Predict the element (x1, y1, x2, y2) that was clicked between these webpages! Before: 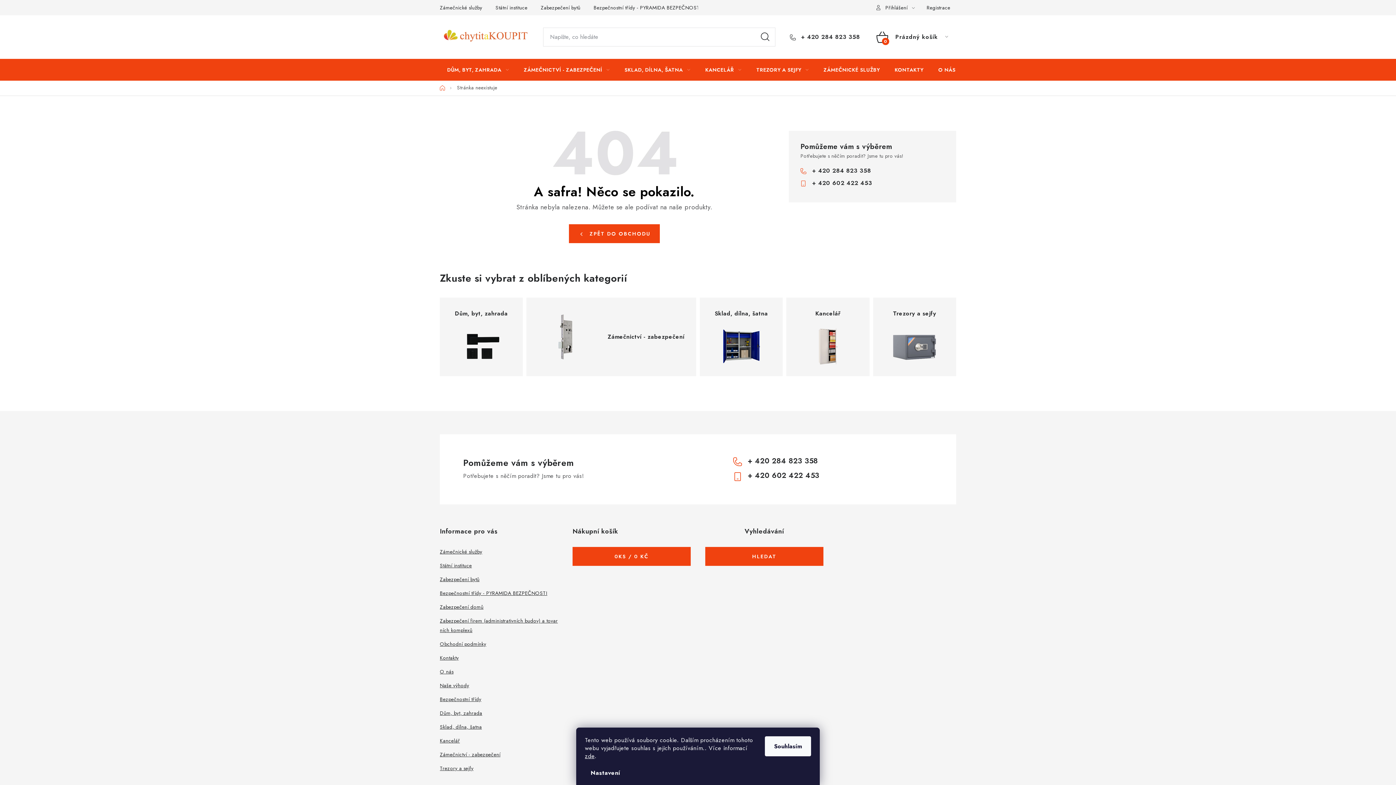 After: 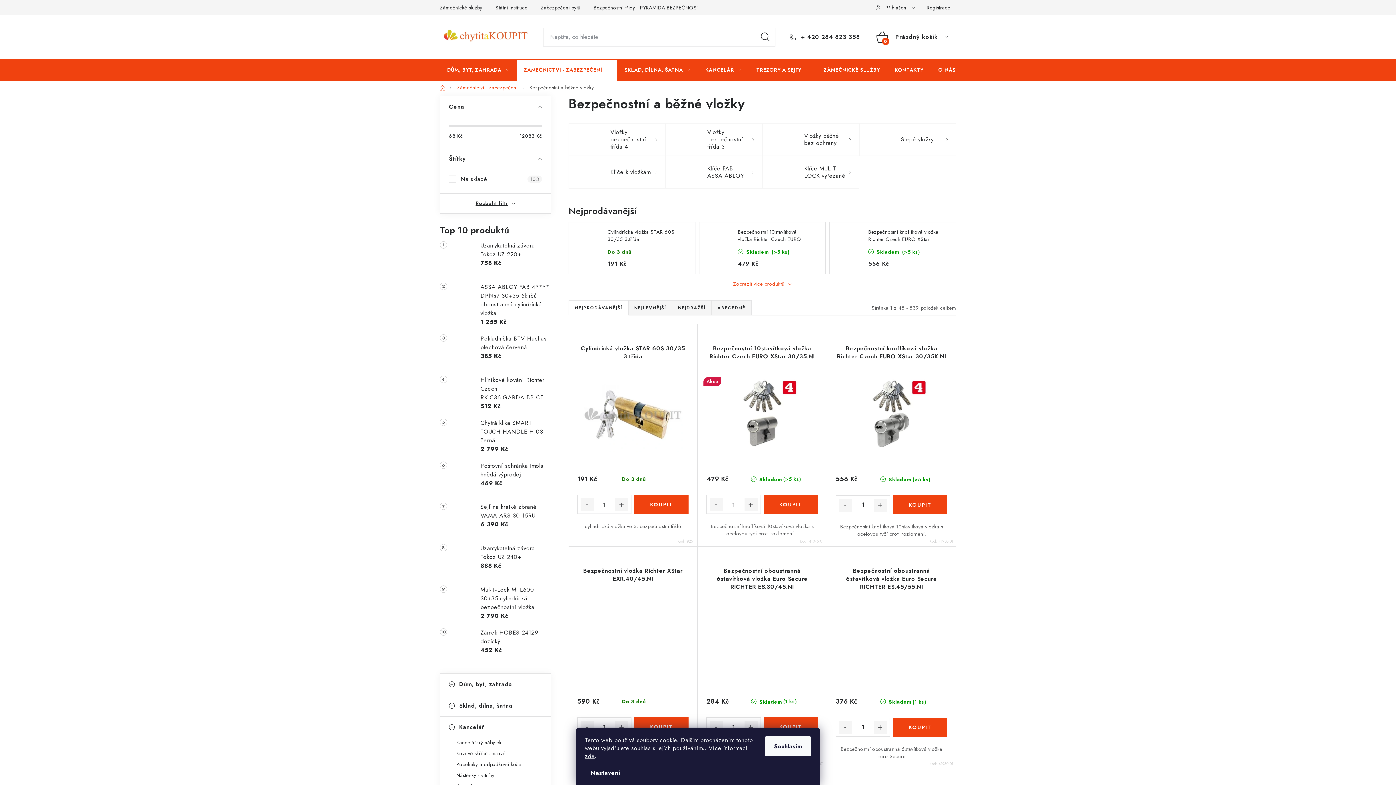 Action: bbox: (526, 297, 696, 376) label: Zámečnictví - zabezpečení